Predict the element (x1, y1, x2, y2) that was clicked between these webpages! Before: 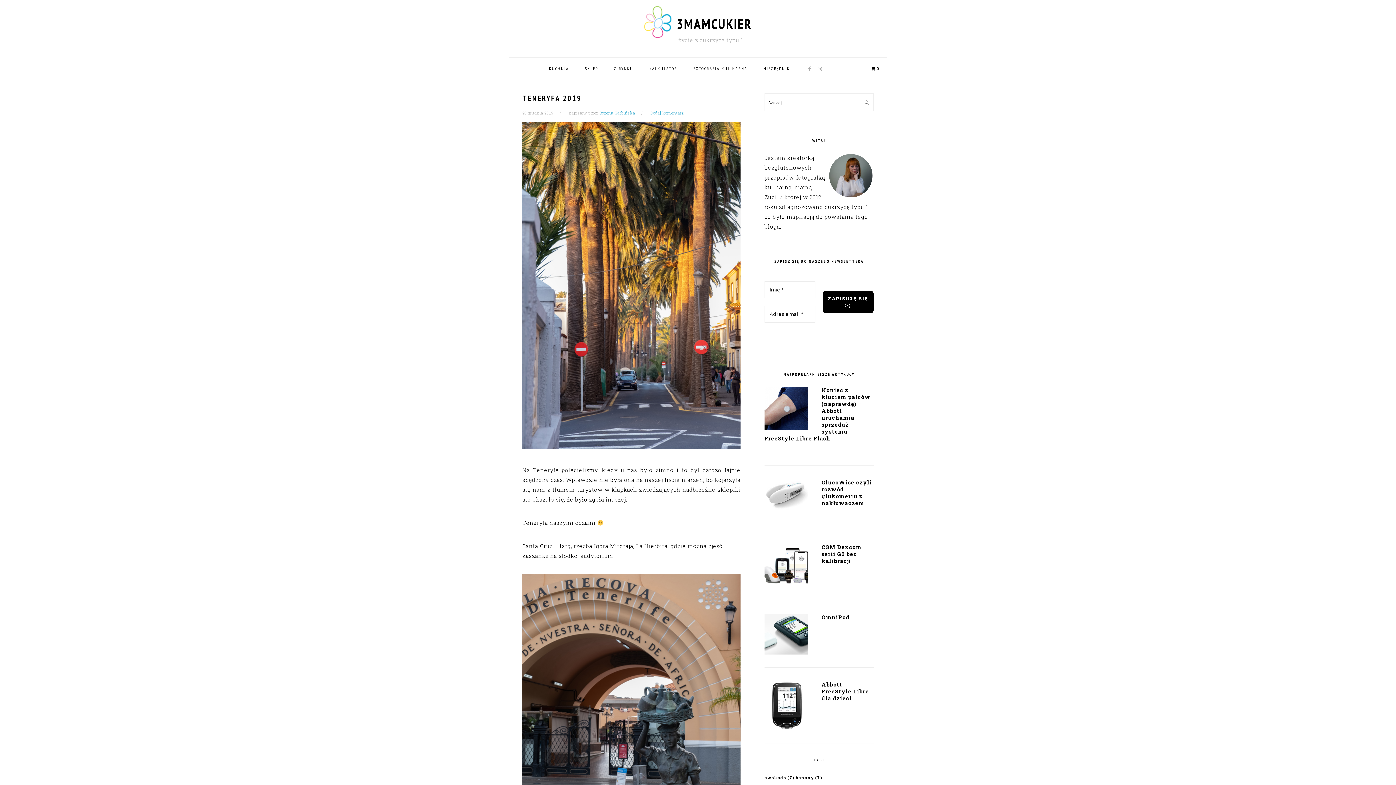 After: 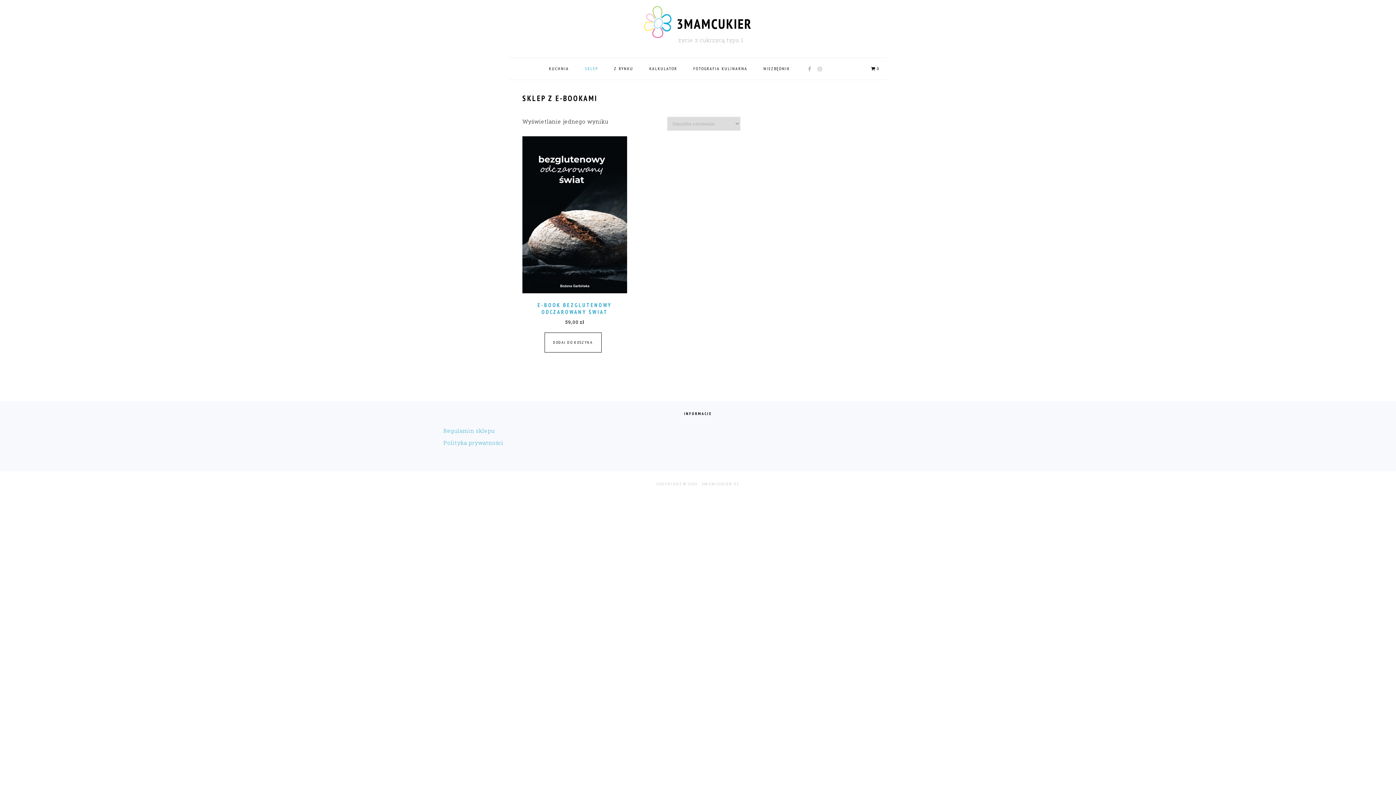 Action: label: SKLEP bbox: (577, 60, 605, 77)